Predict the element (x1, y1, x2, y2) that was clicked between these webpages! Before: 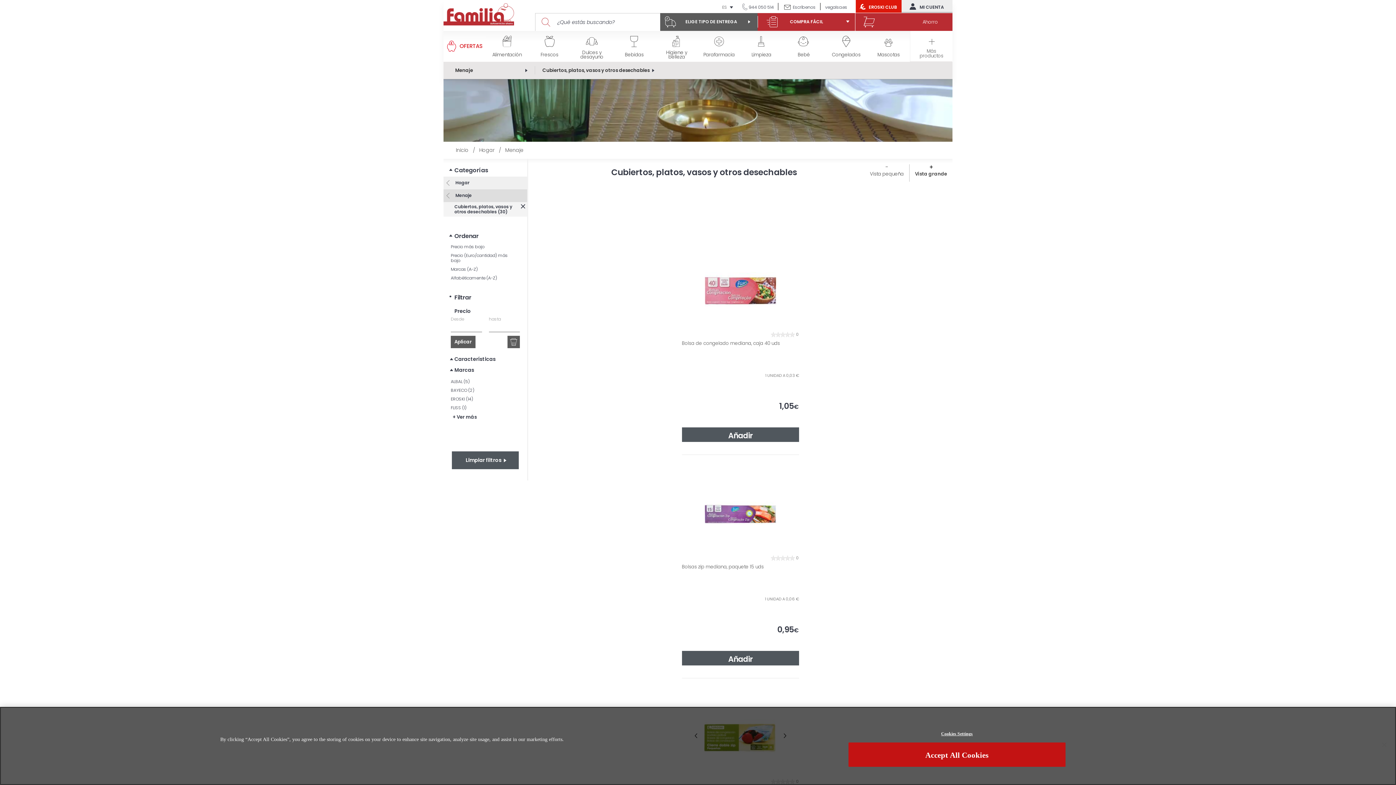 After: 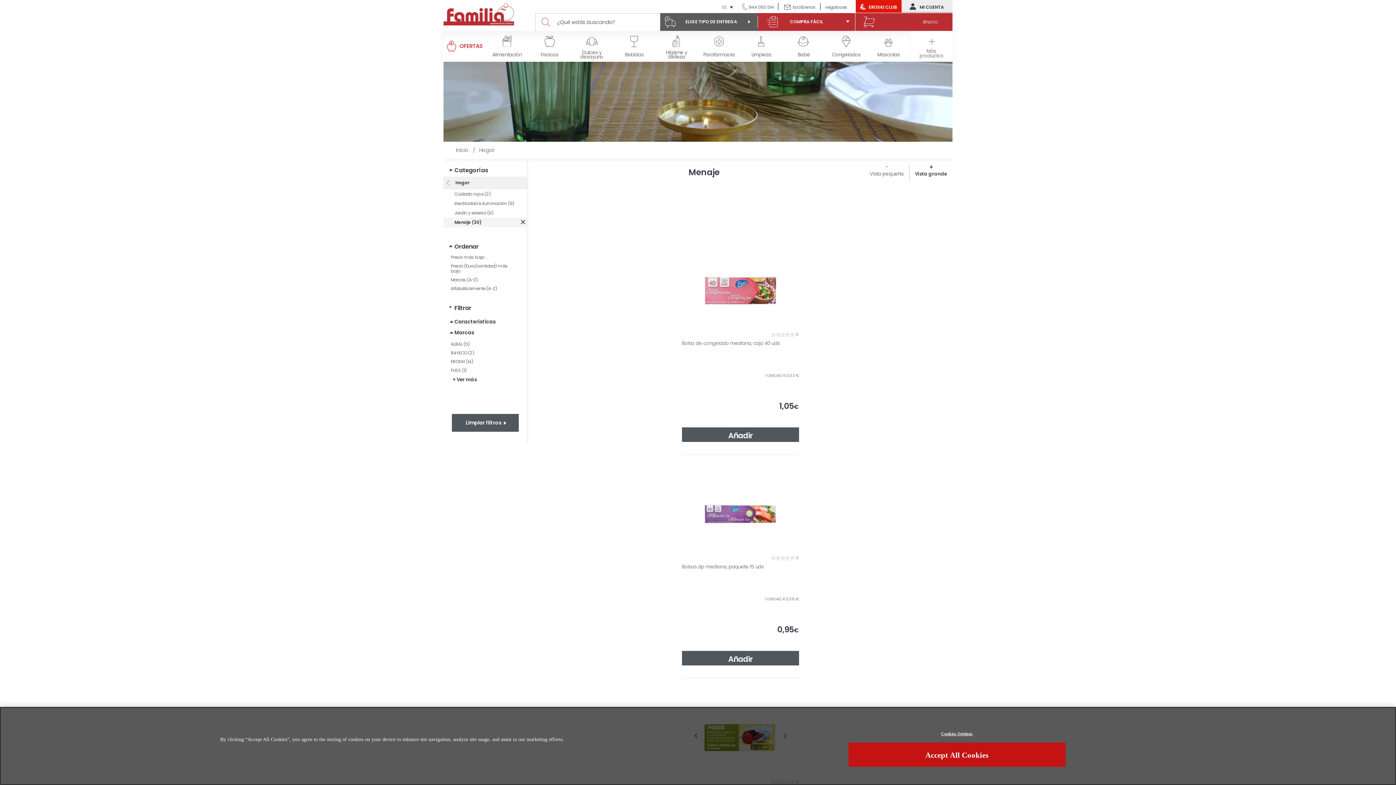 Action: label: Menaje bbox: (505, 146, 523, 153)